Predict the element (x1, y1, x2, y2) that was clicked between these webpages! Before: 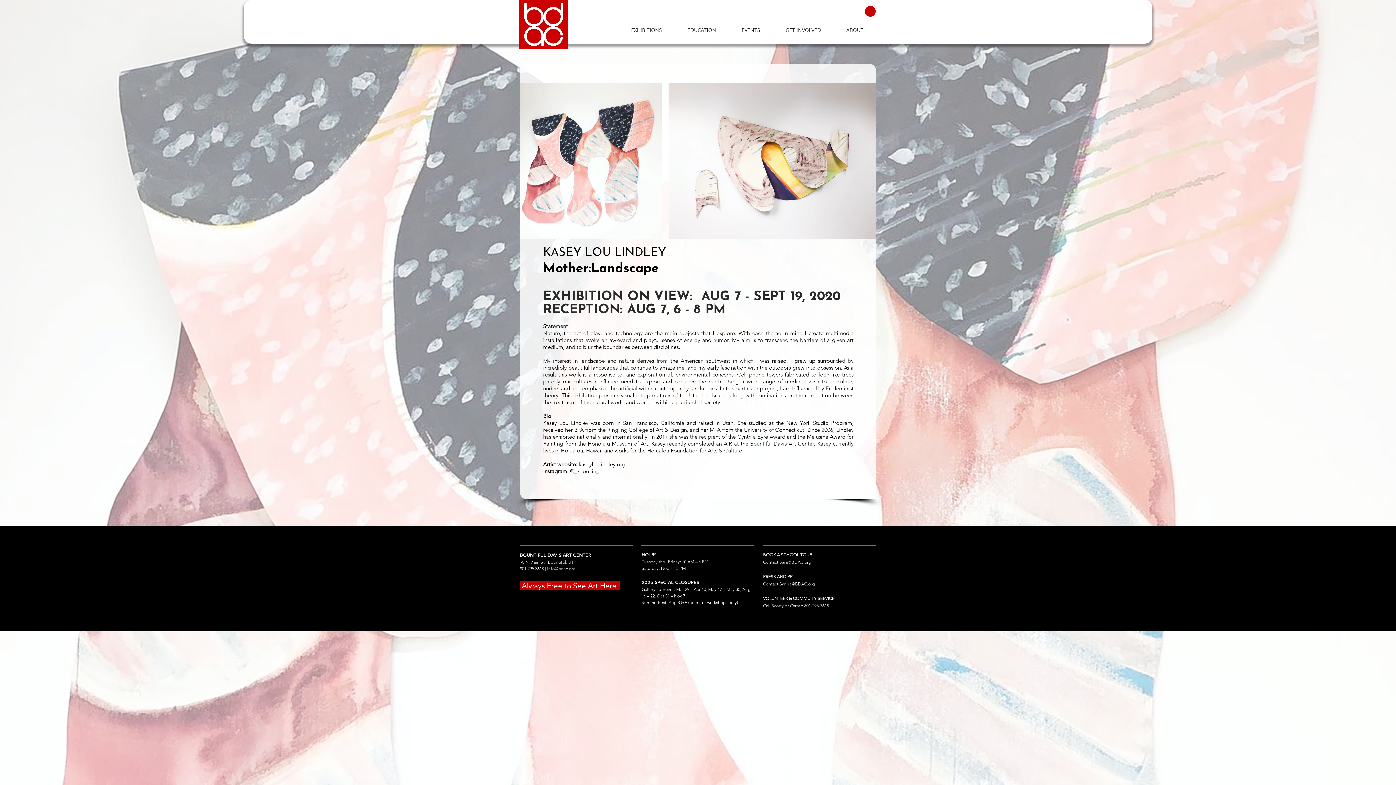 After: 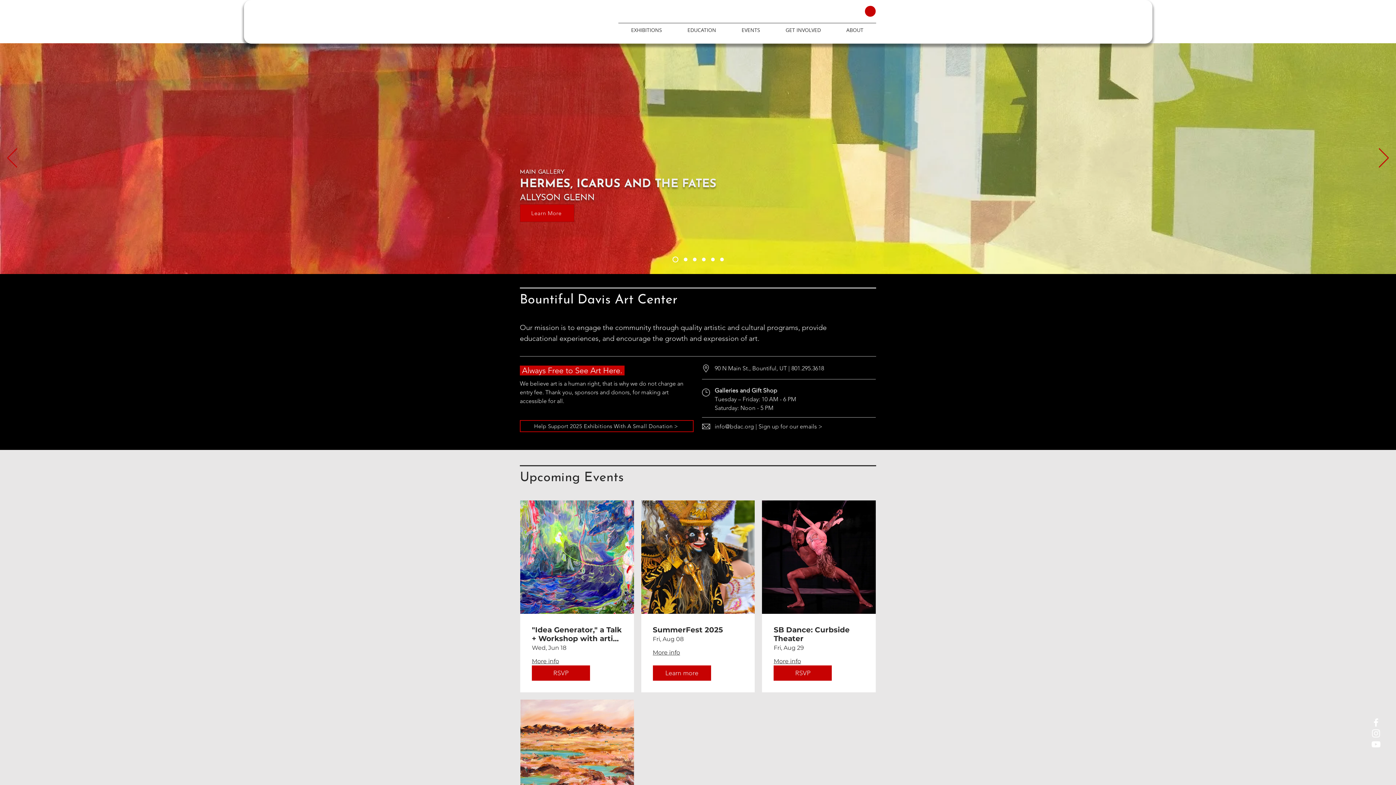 Action: bbox: (519, 0, 568, 49)